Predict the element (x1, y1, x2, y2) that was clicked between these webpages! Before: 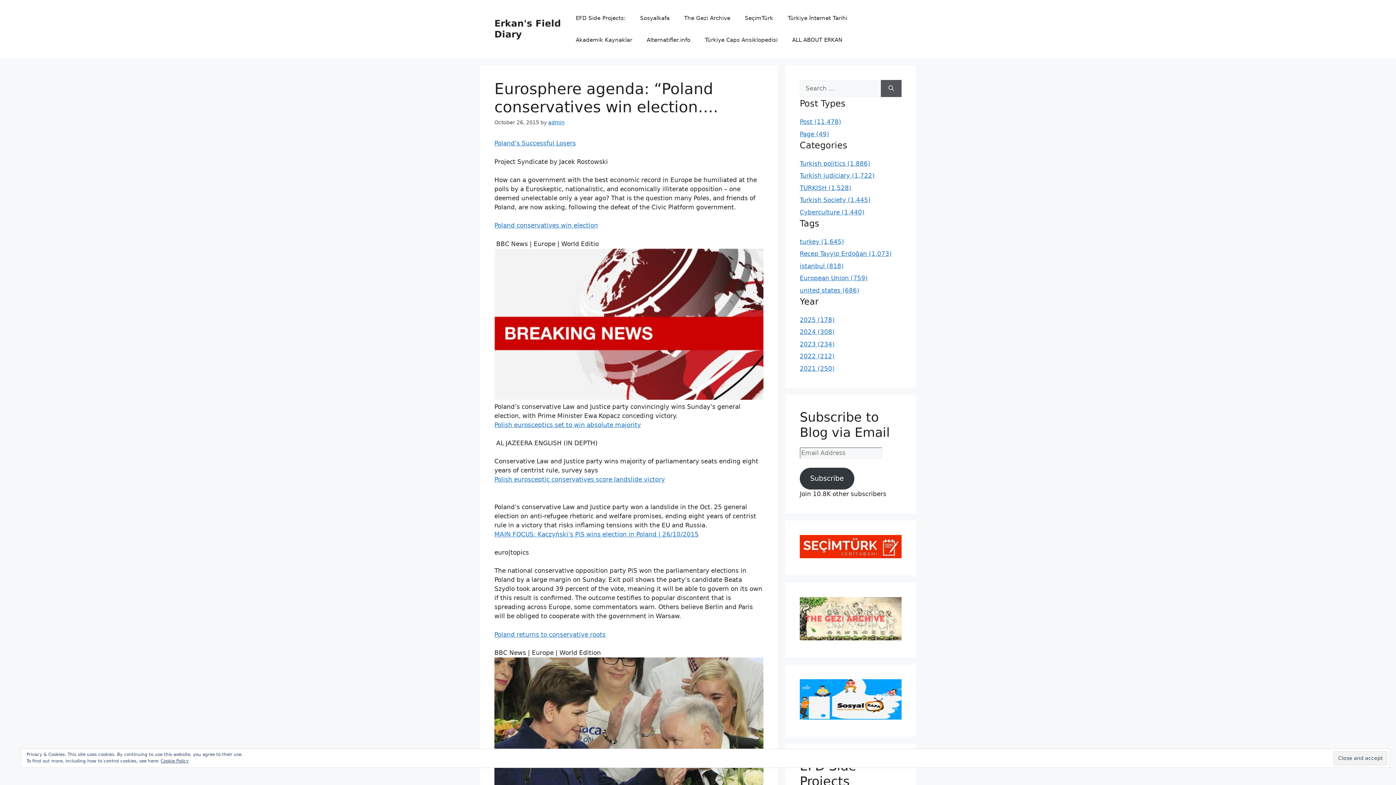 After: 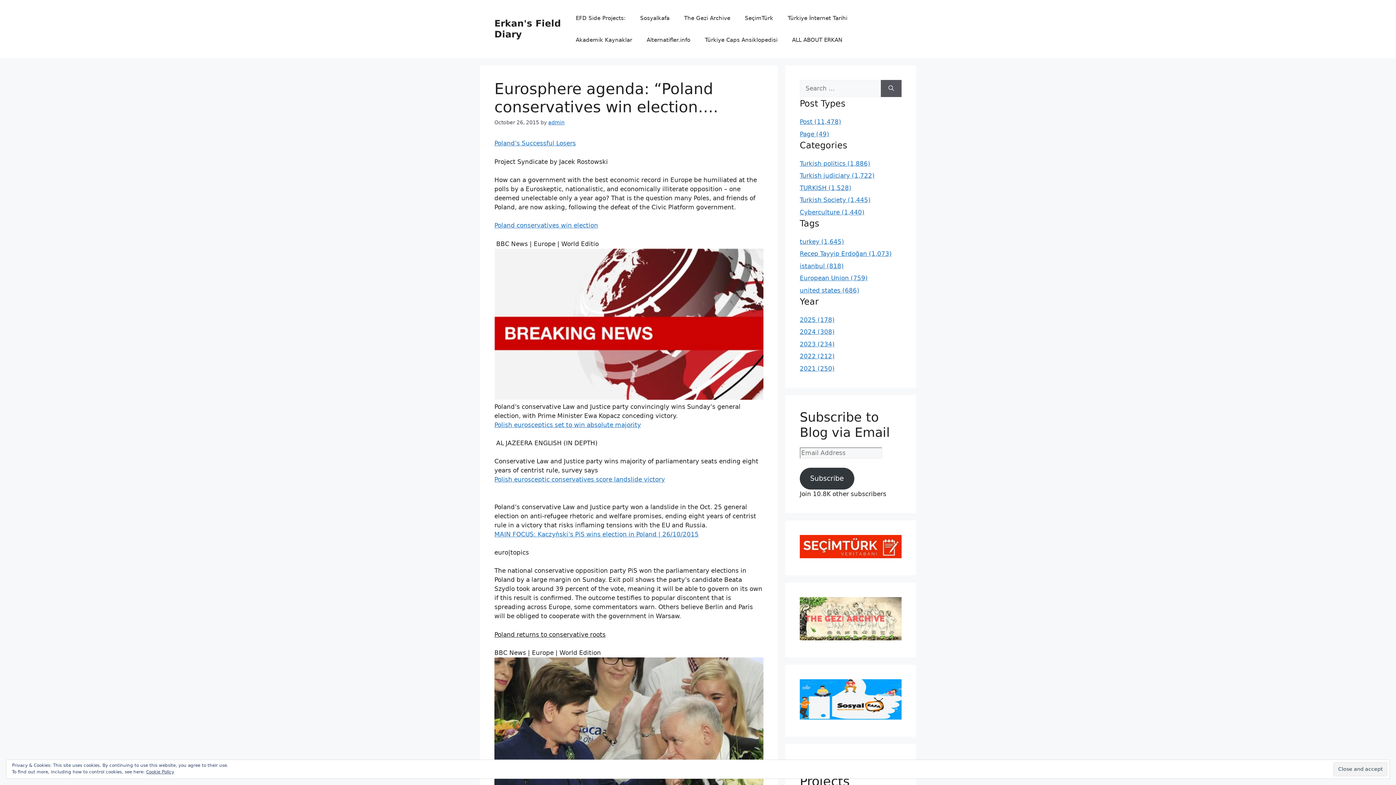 Action: bbox: (494, 631, 605, 638) label: Poland returns to conservative roots